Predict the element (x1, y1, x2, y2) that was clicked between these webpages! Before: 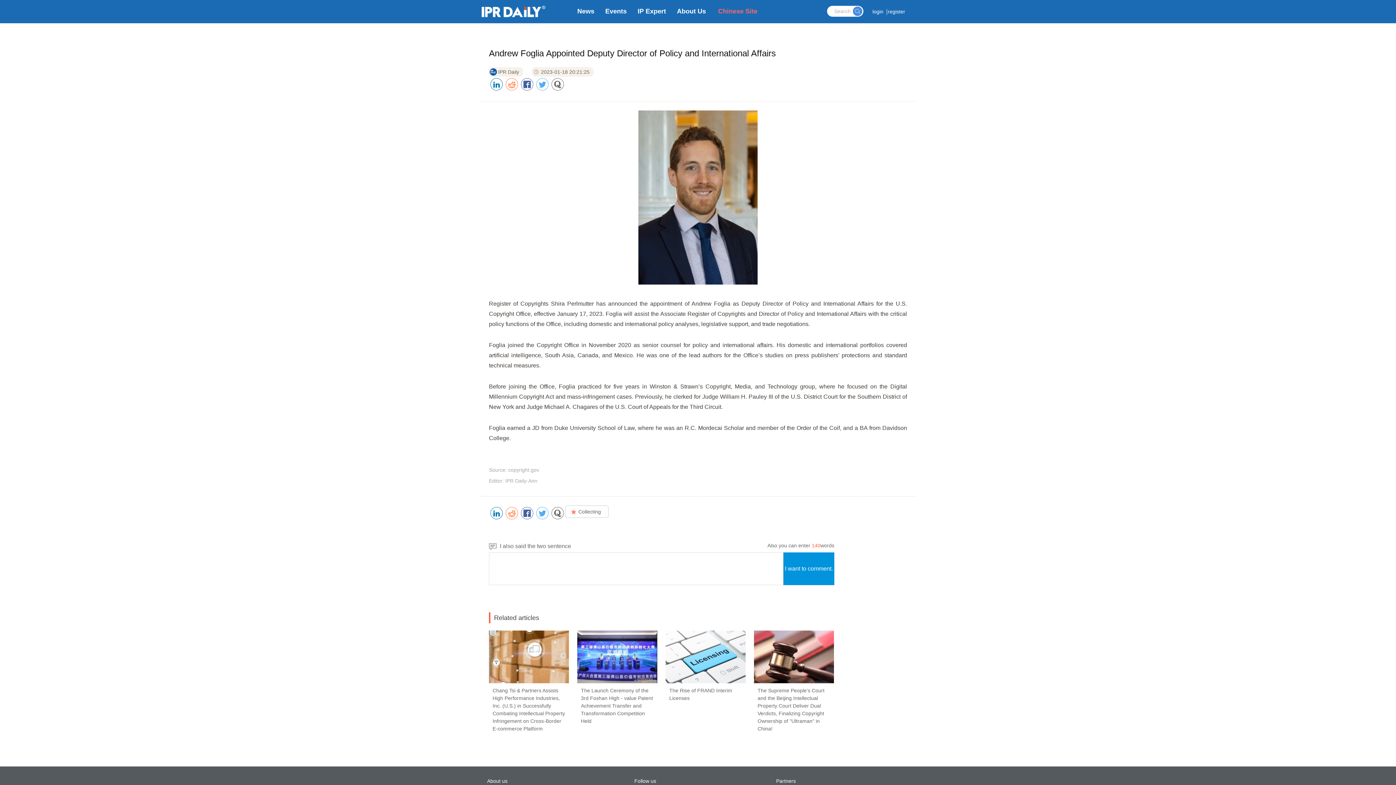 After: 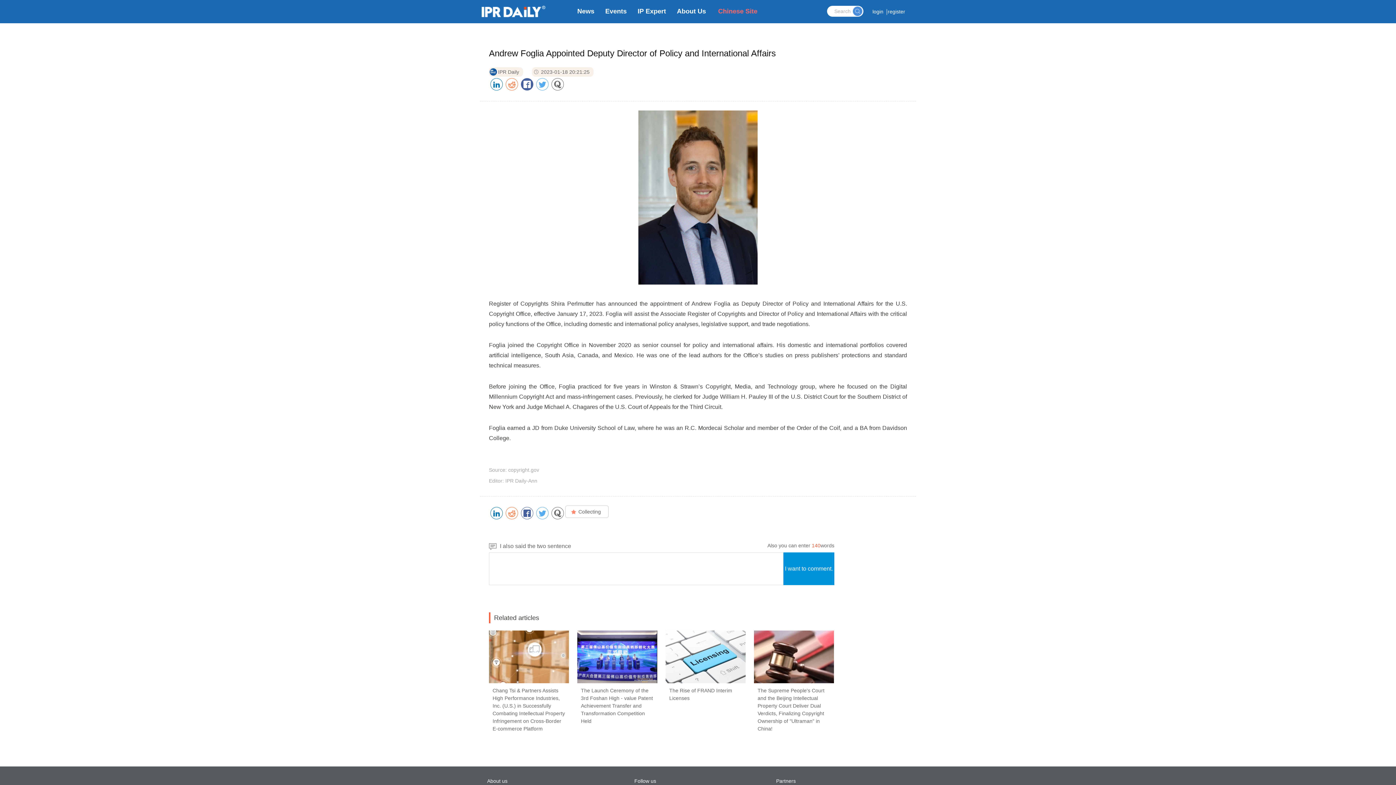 Action: bbox: (521, 78, 533, 90)